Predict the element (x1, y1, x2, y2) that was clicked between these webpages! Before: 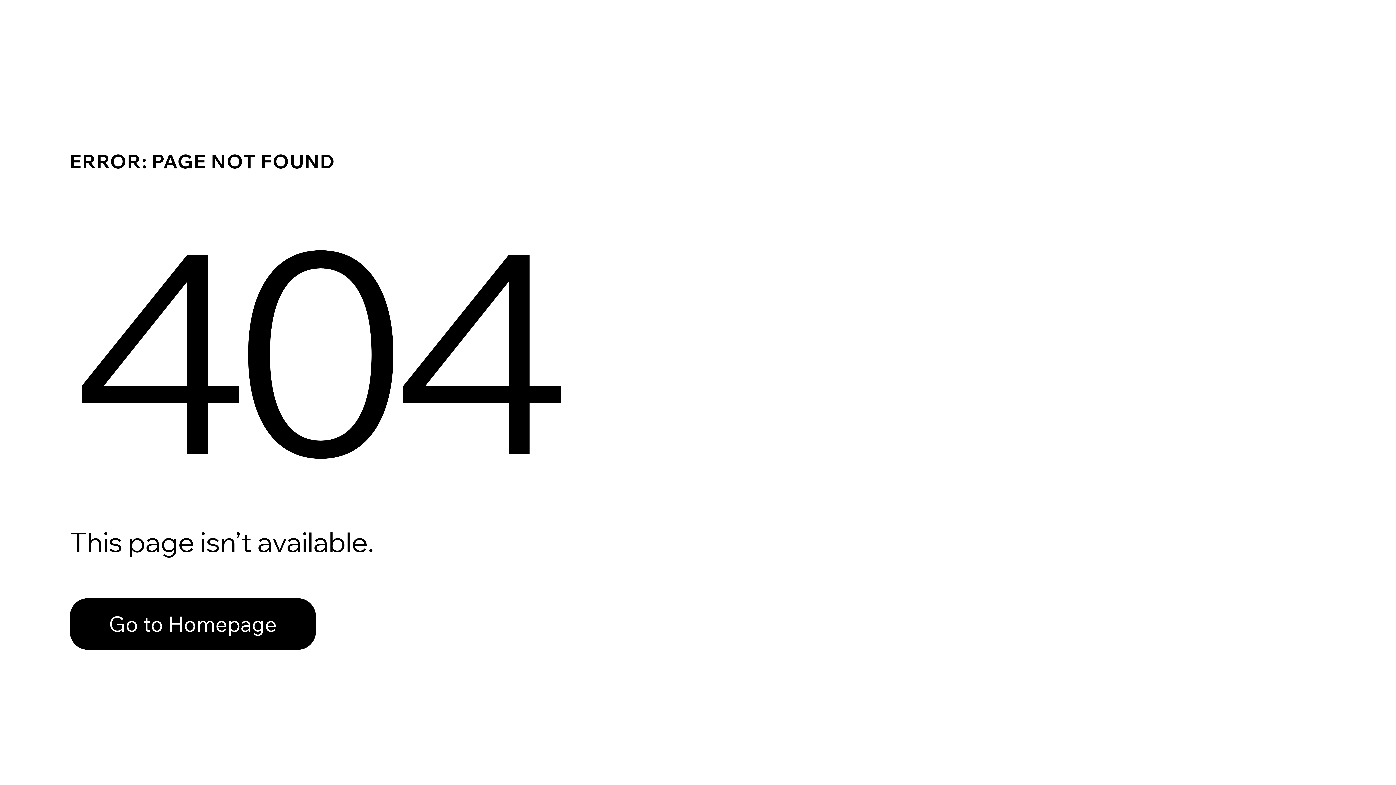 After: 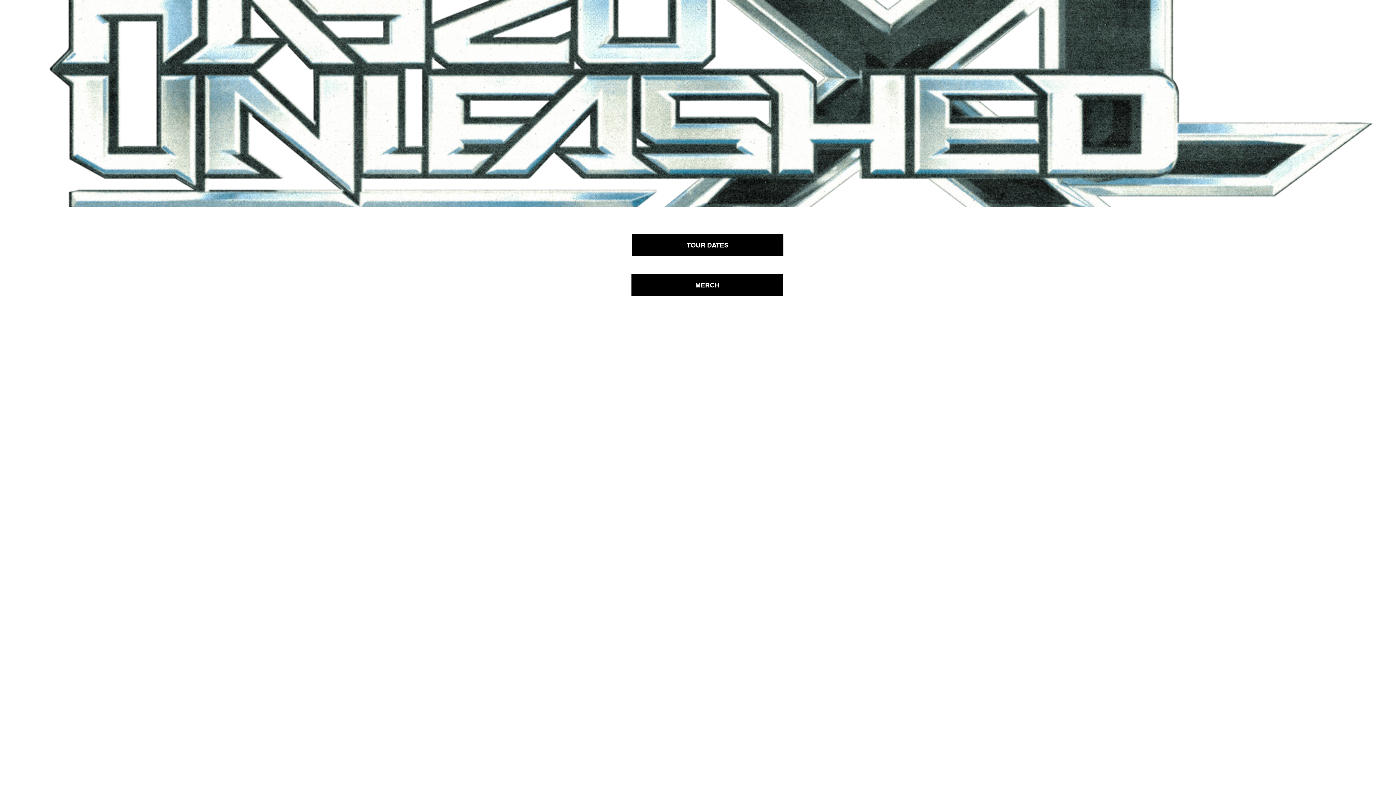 Action: label: Go to Homepage bbox: (69, 598, 316, 650)